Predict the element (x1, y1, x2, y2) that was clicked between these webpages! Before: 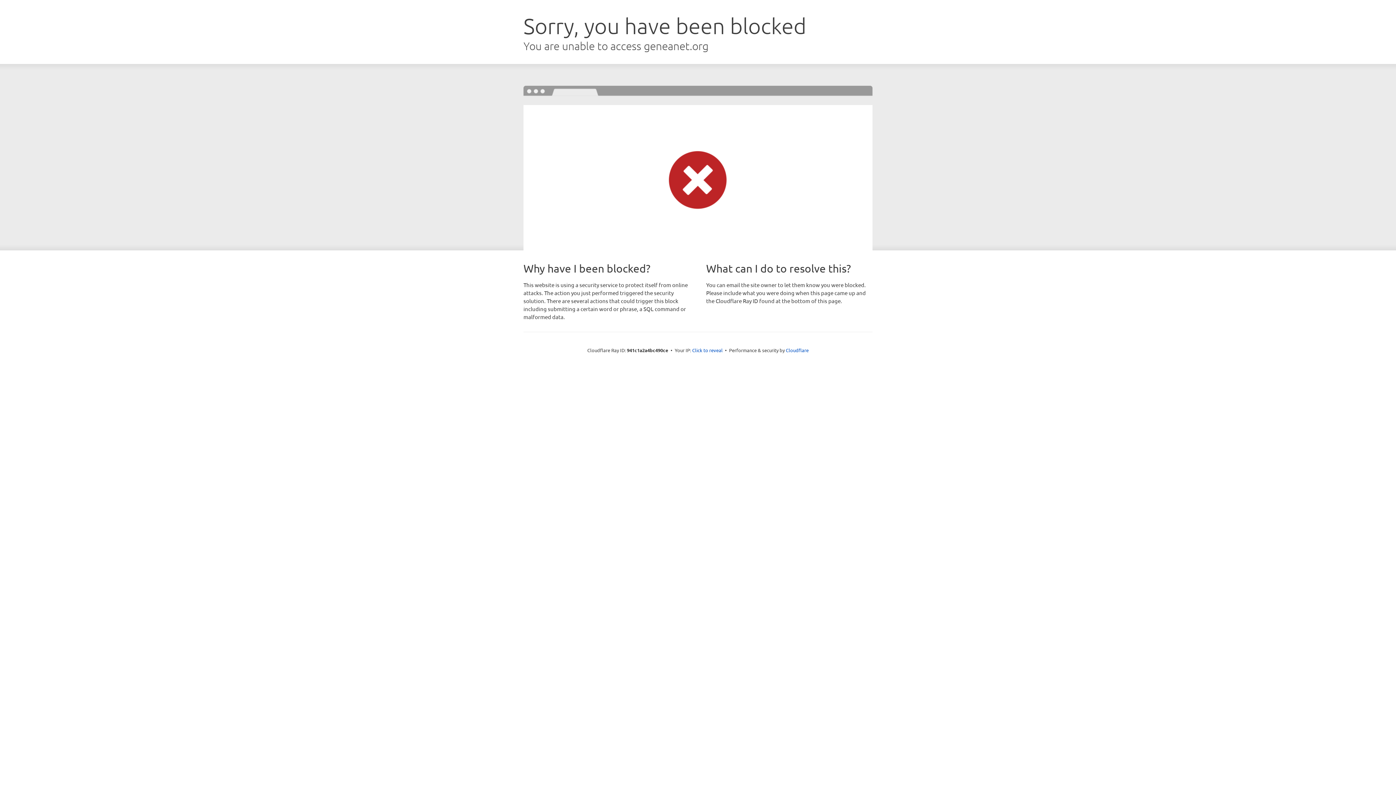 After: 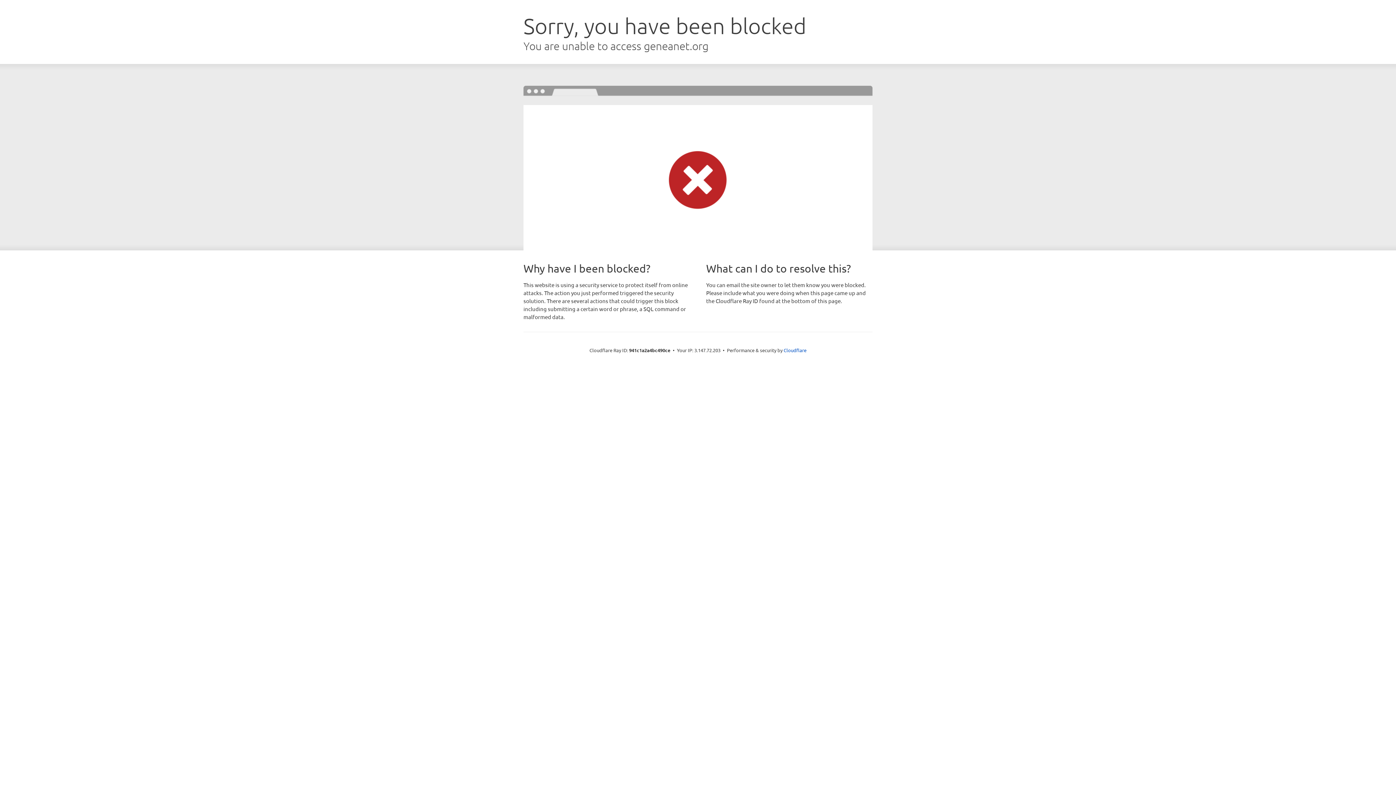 Action: label: Click to reveal bbox: (692, 346, 722, 353)